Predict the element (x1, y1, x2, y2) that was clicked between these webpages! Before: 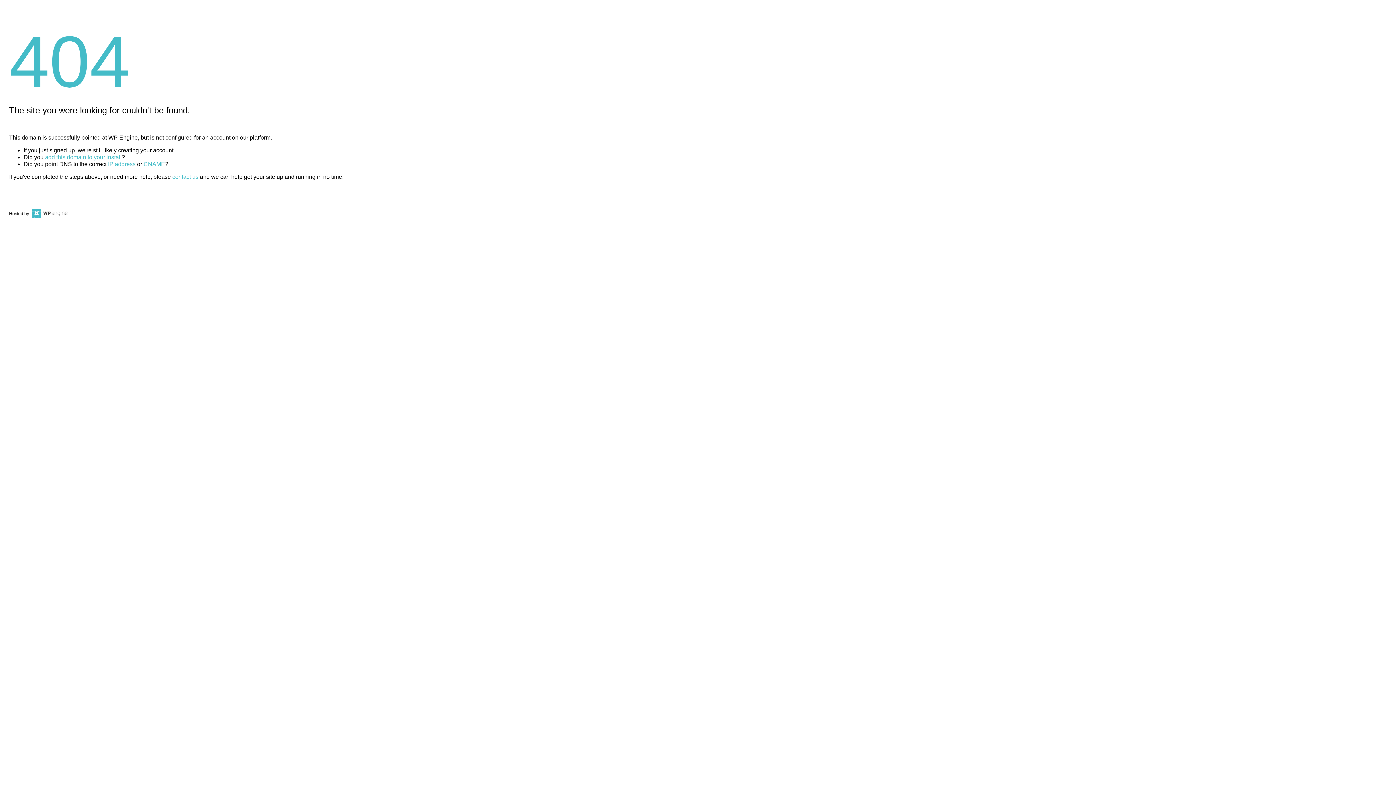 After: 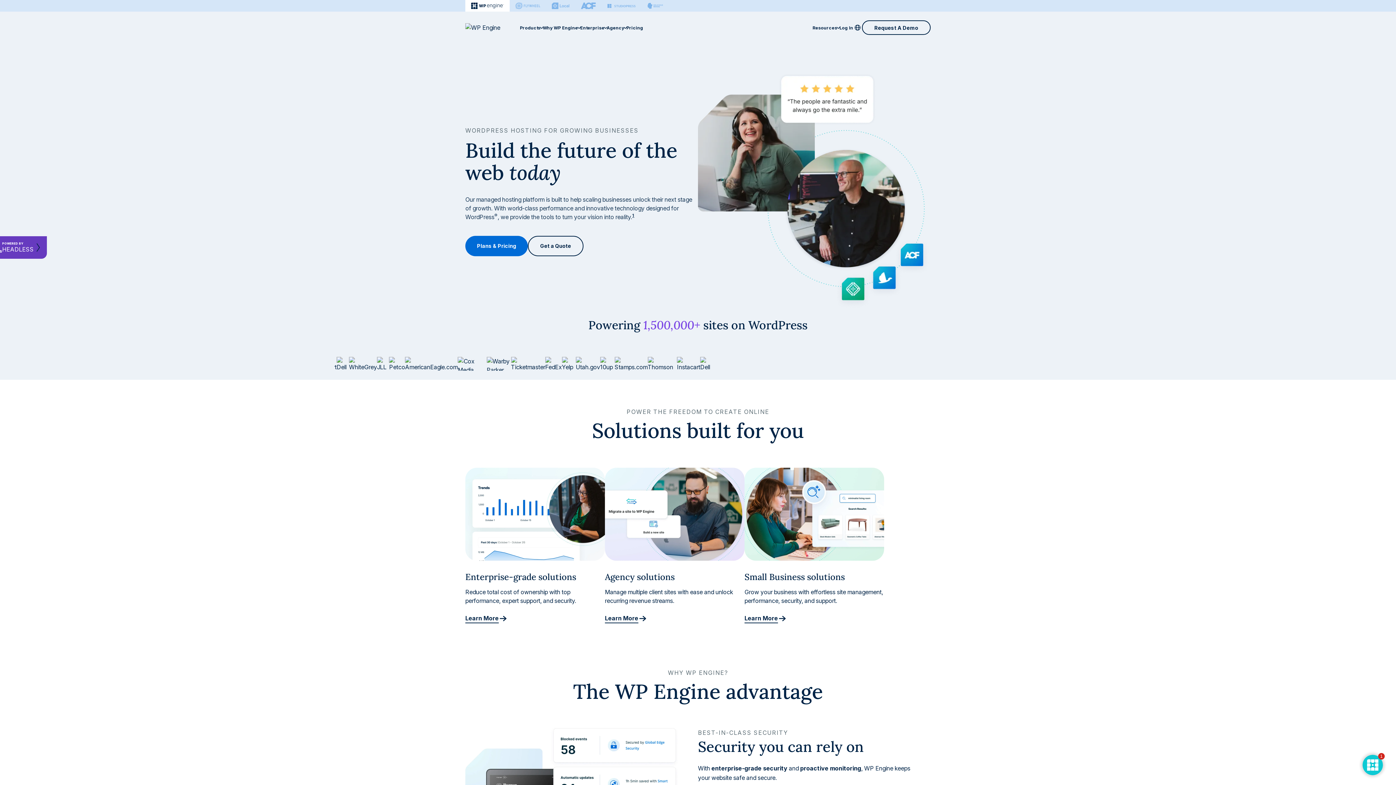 Action: bbox: (30, 211, 67, 216)